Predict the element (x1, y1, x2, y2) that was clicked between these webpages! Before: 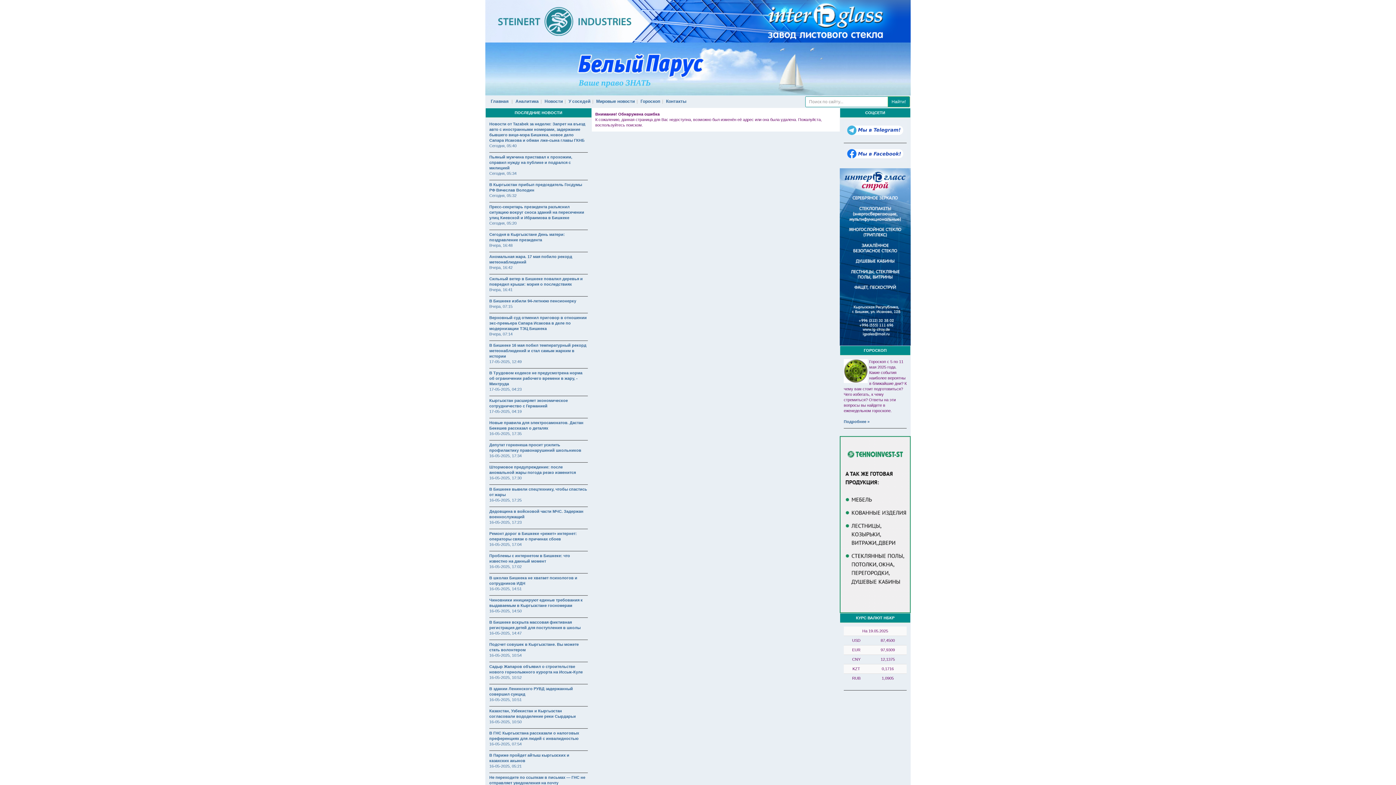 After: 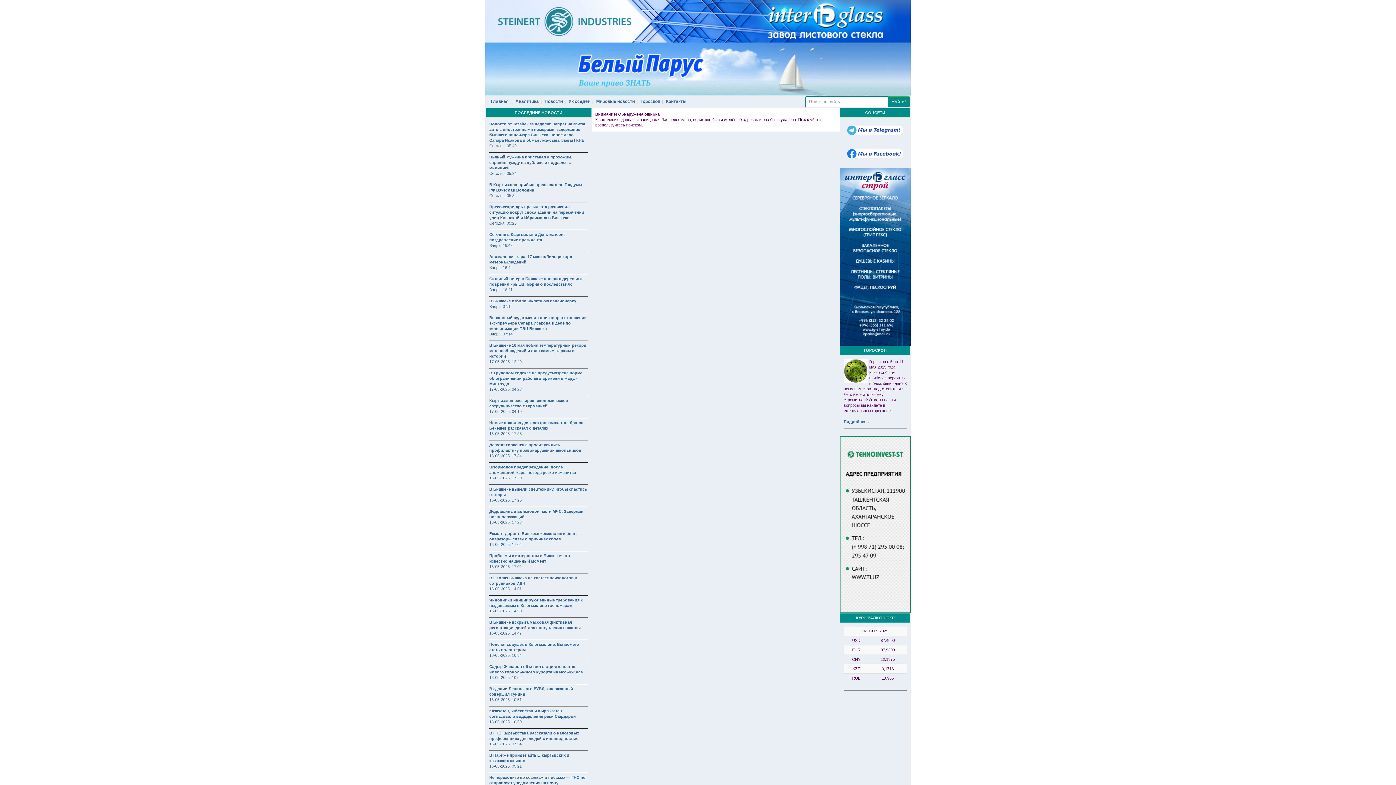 Action: bbox: (844, 144, 906, 162)